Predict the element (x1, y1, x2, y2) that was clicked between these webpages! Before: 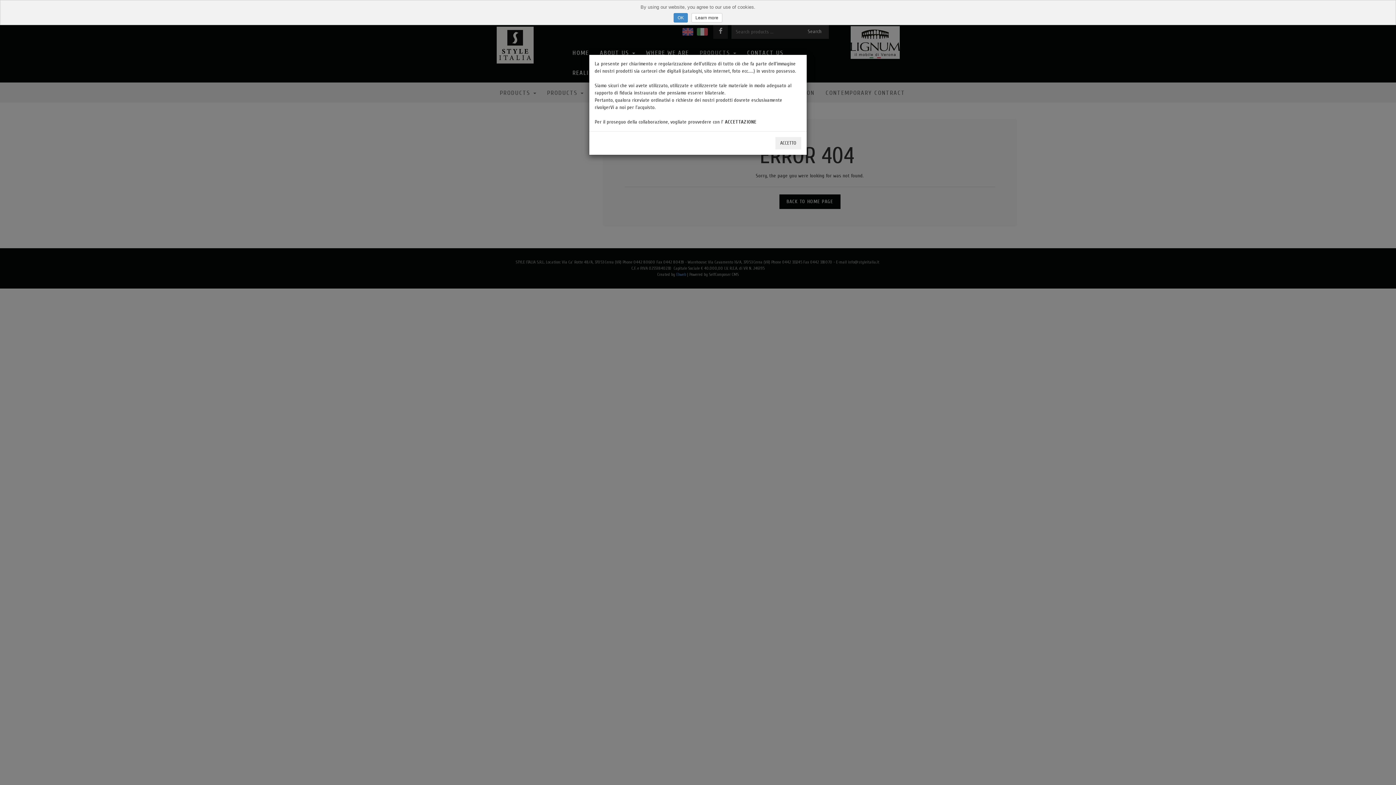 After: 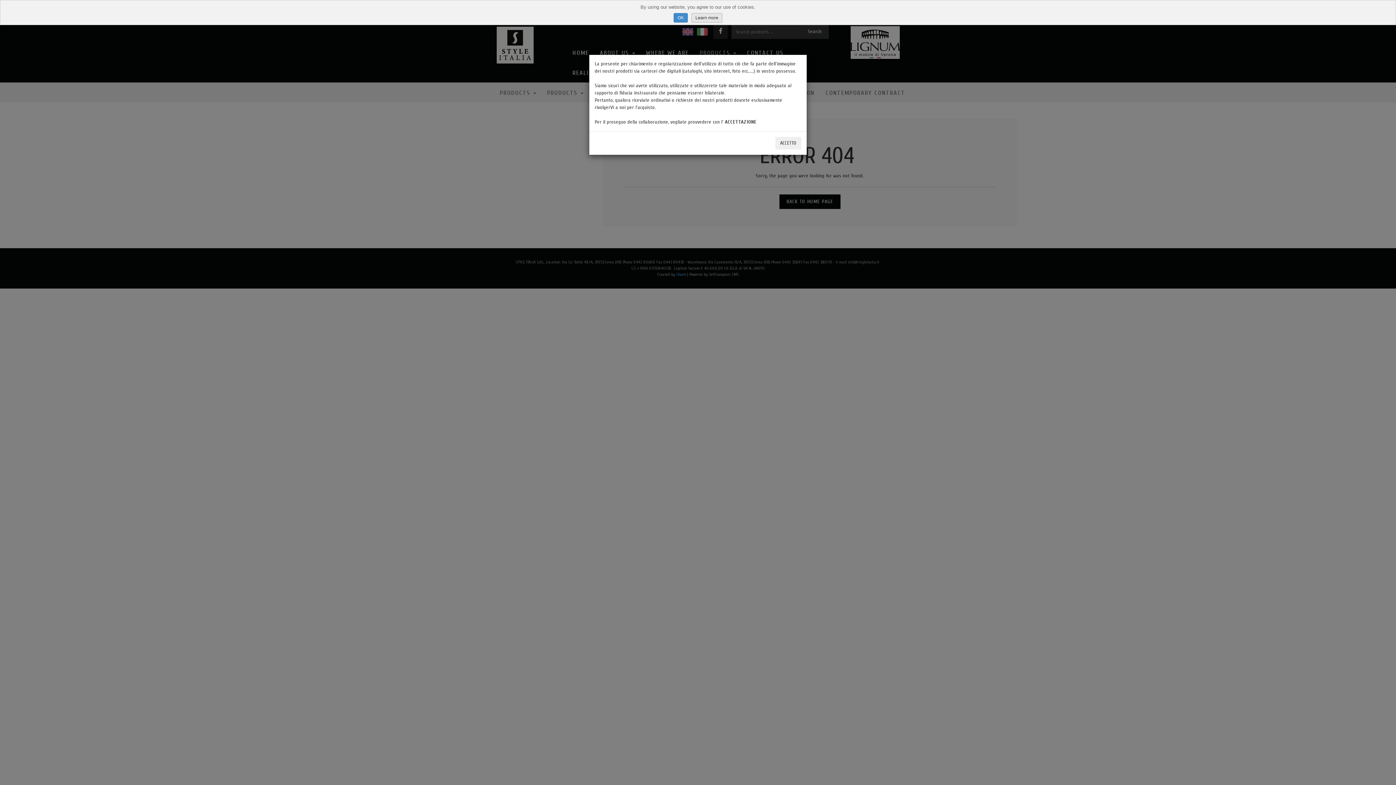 Action: bbox: (691, 13, 722, 22) label: Learn more